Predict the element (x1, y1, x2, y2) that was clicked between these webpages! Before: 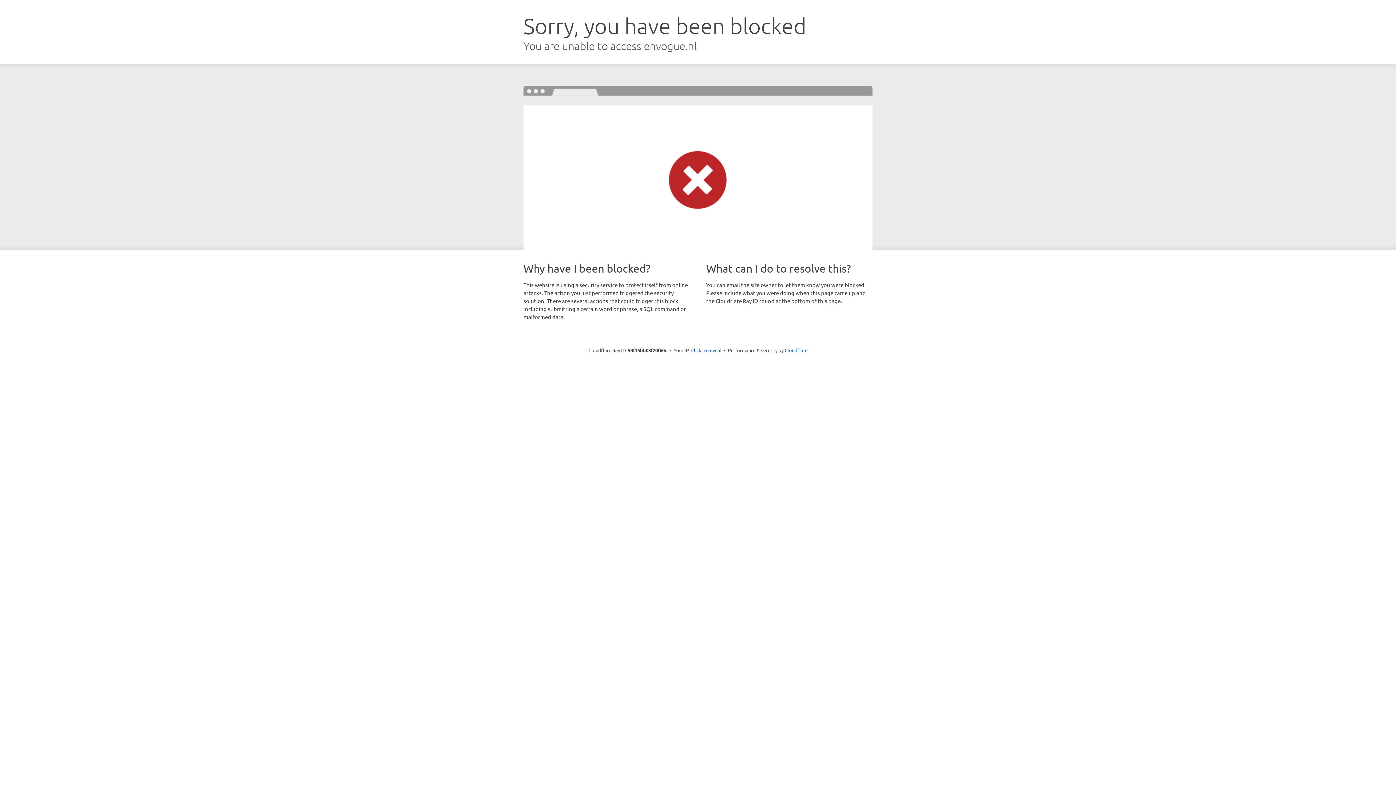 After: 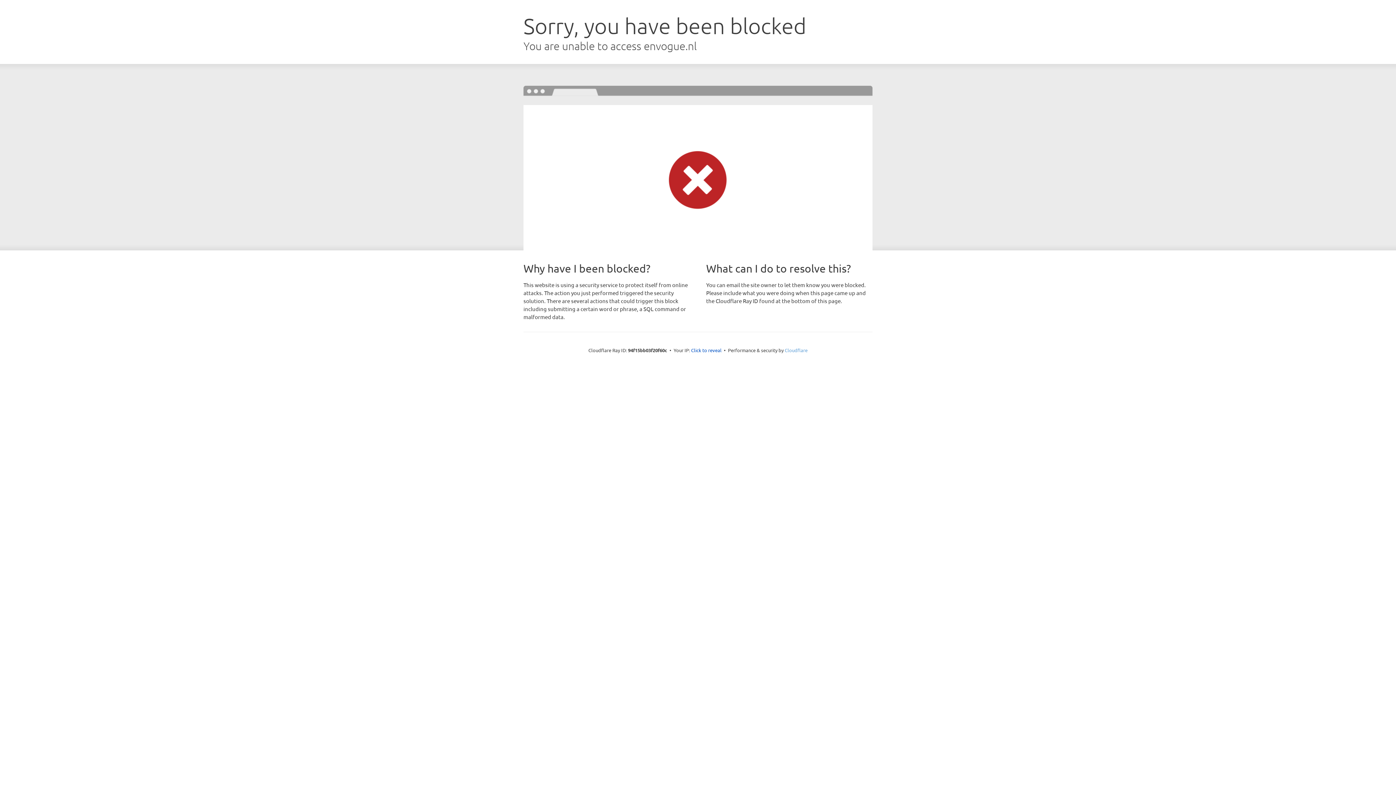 Action: label: Cloudflare bbox: (784, 347, 807, 353)